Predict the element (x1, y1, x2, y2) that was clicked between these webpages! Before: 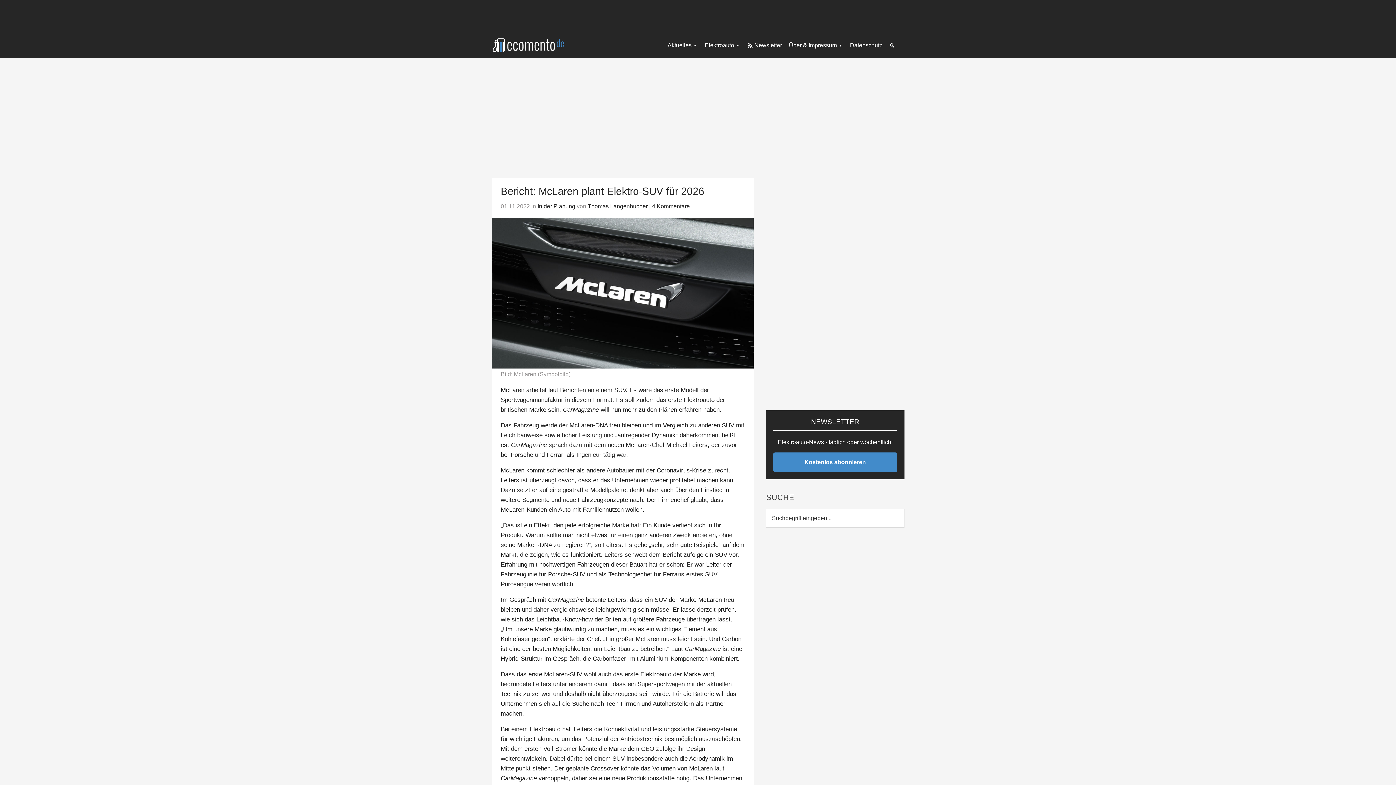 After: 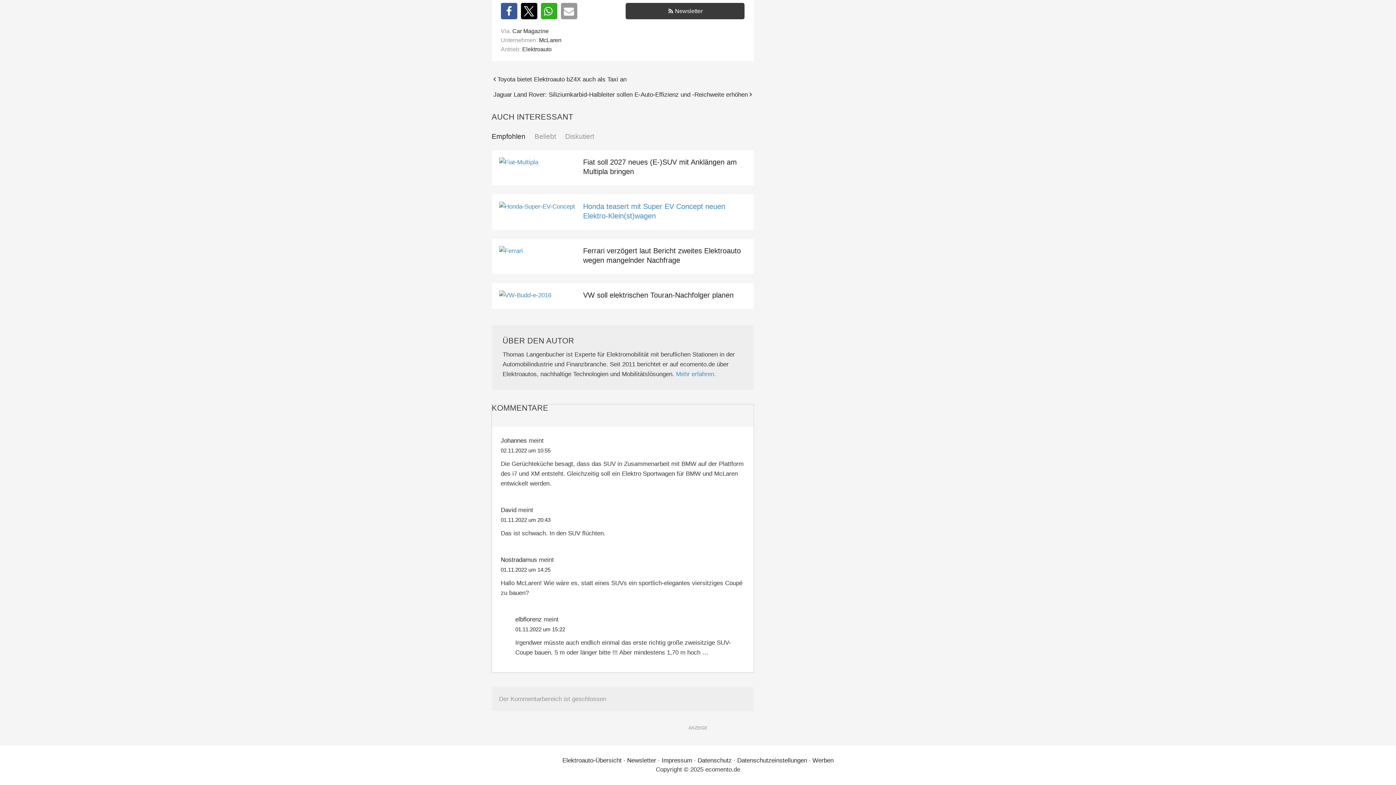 Action: bbox: (652, 203, 690, 209) label: 4 Kommentare